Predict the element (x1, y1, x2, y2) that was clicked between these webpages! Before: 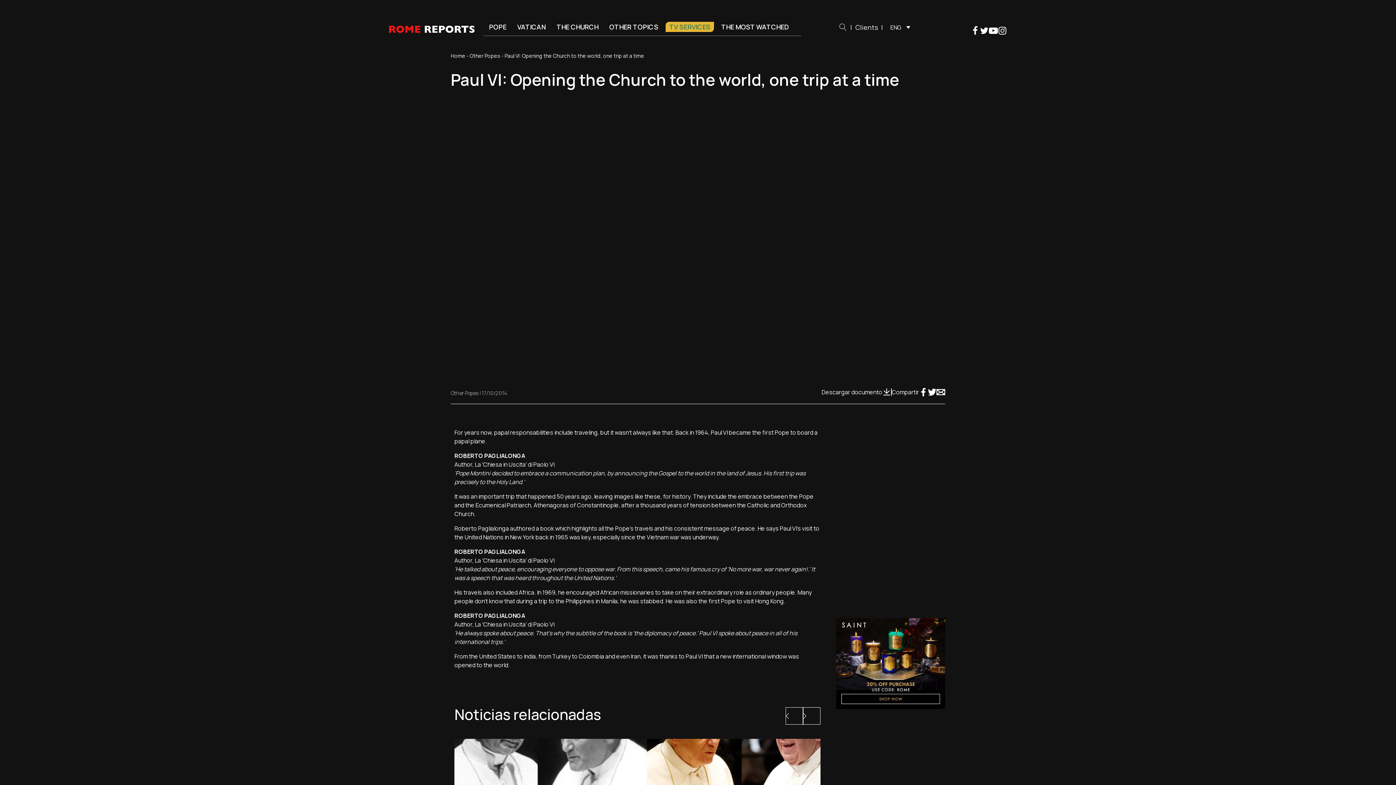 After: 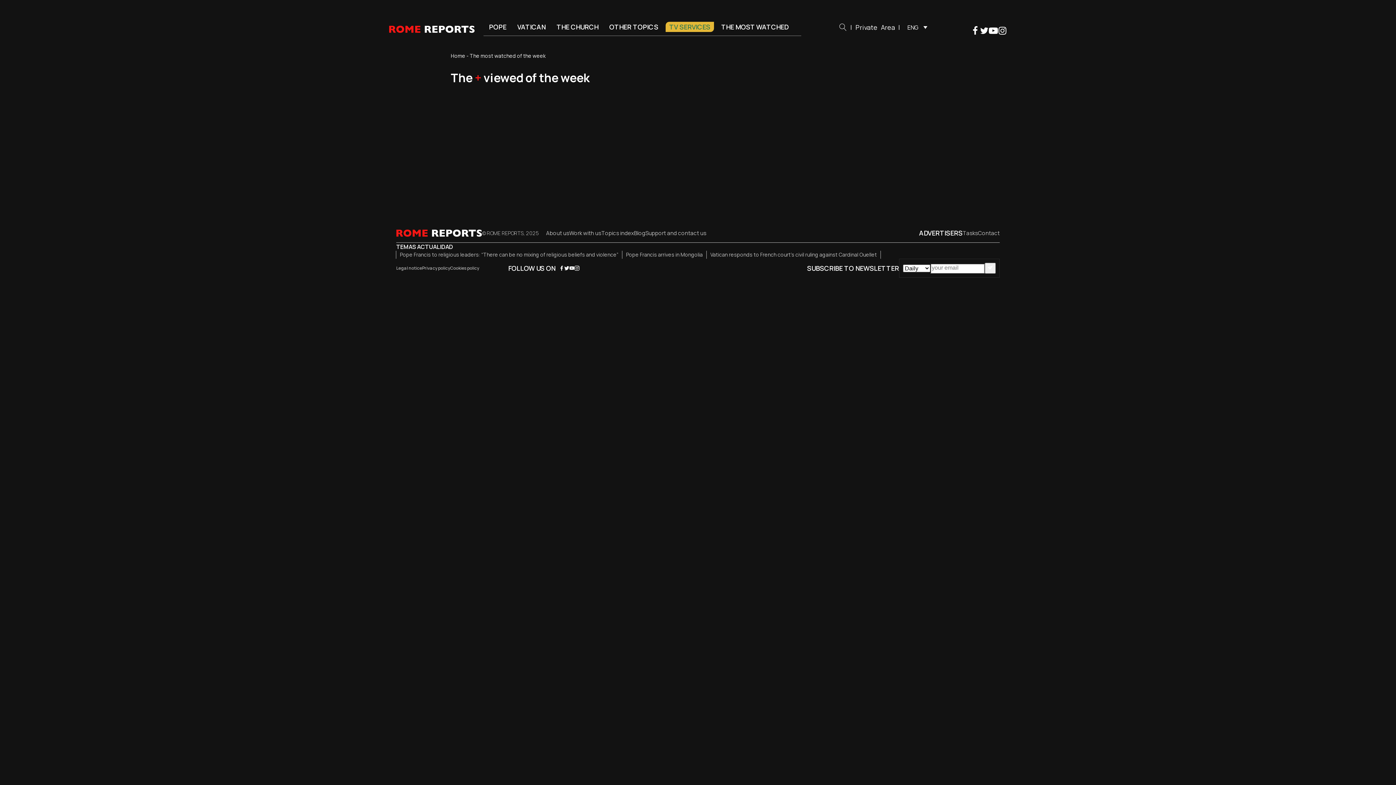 Action: label: THE MOST WATCHED bbox: (717, 21, 792, 32)